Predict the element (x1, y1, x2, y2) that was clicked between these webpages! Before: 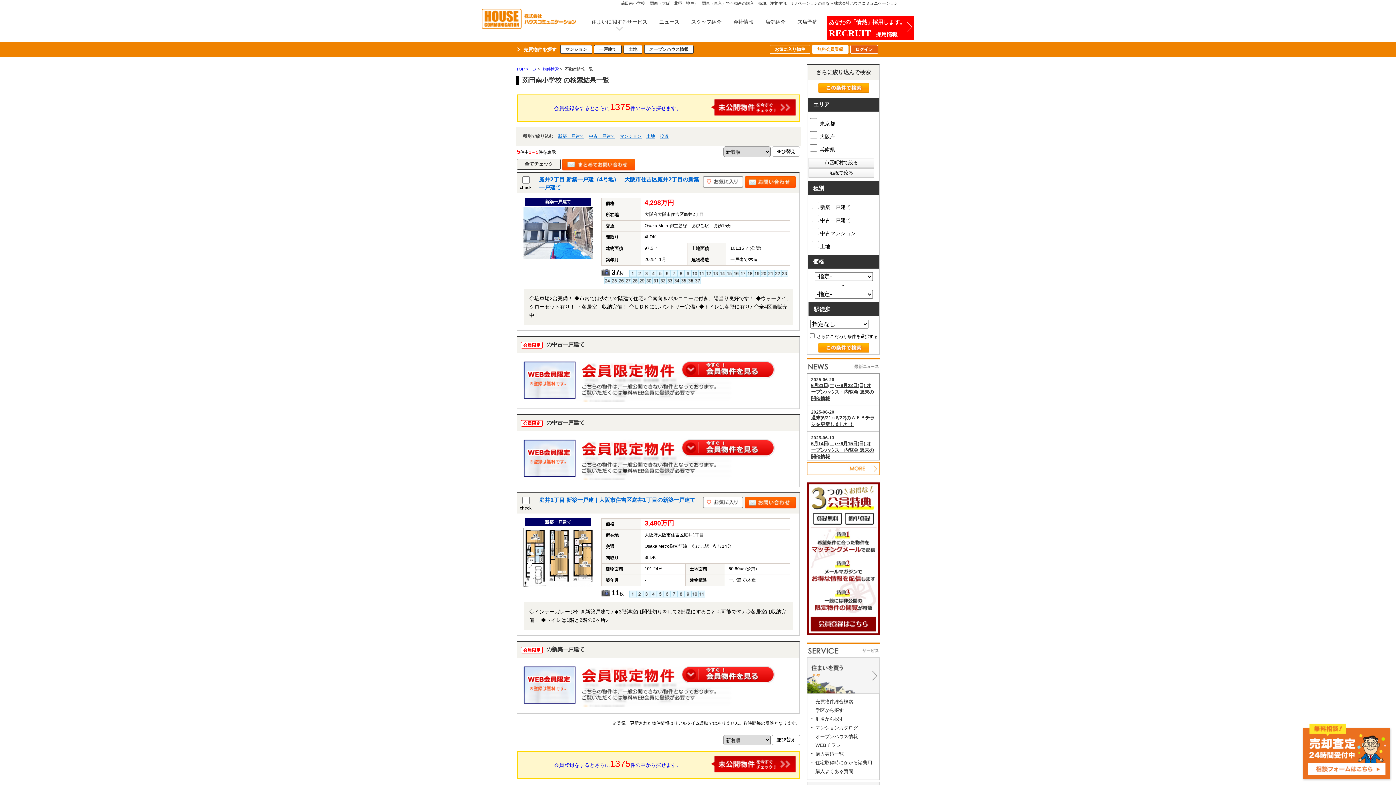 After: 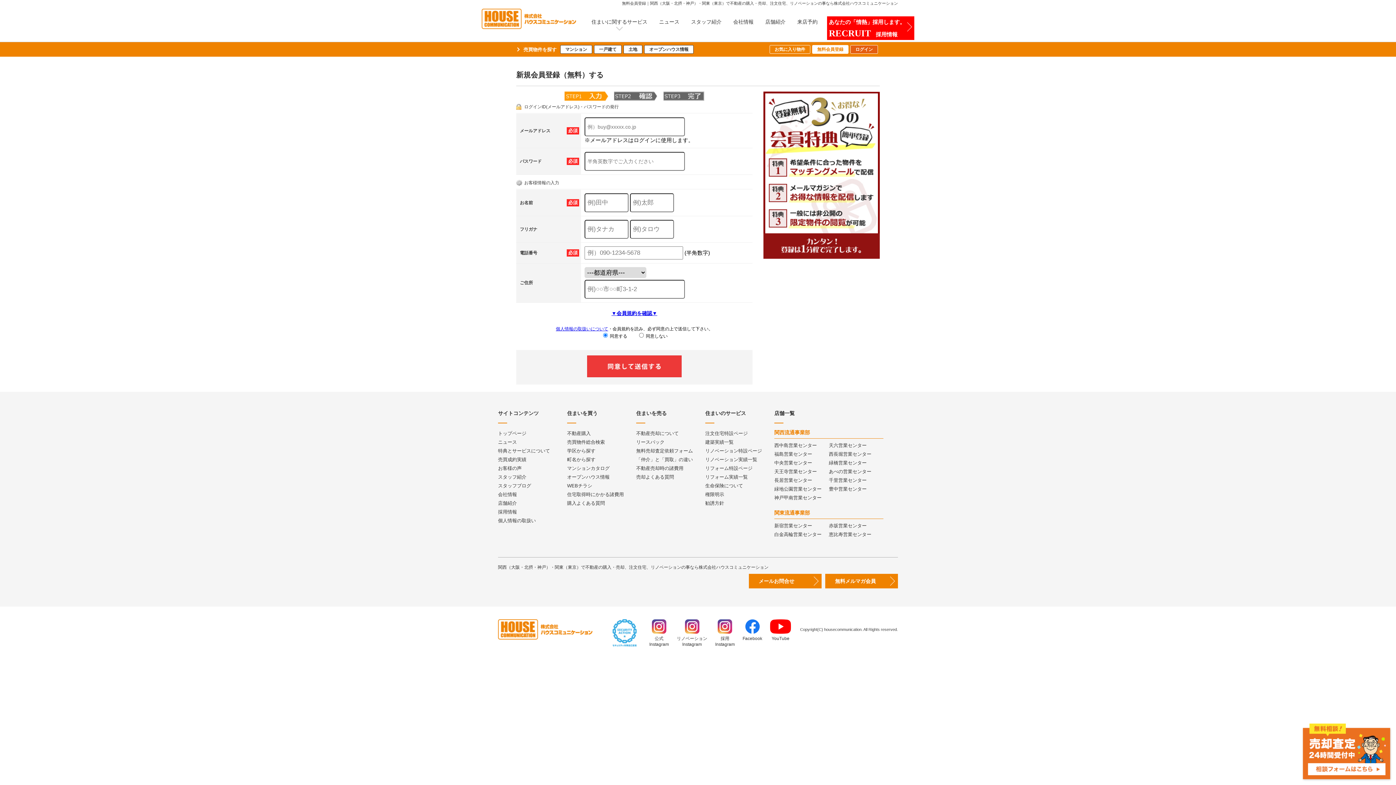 Action: label: 無料会員登録 bbox: (812, 45, 848, 53)